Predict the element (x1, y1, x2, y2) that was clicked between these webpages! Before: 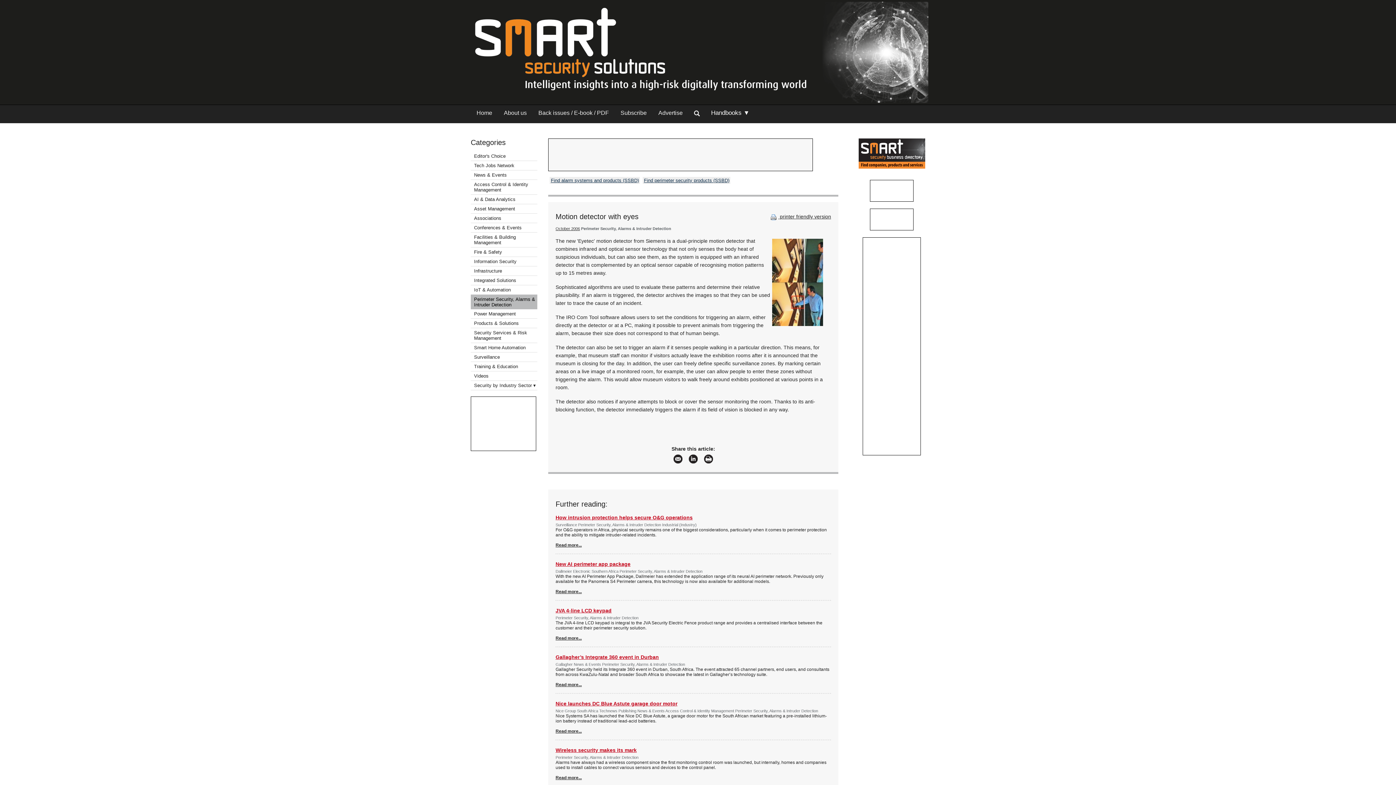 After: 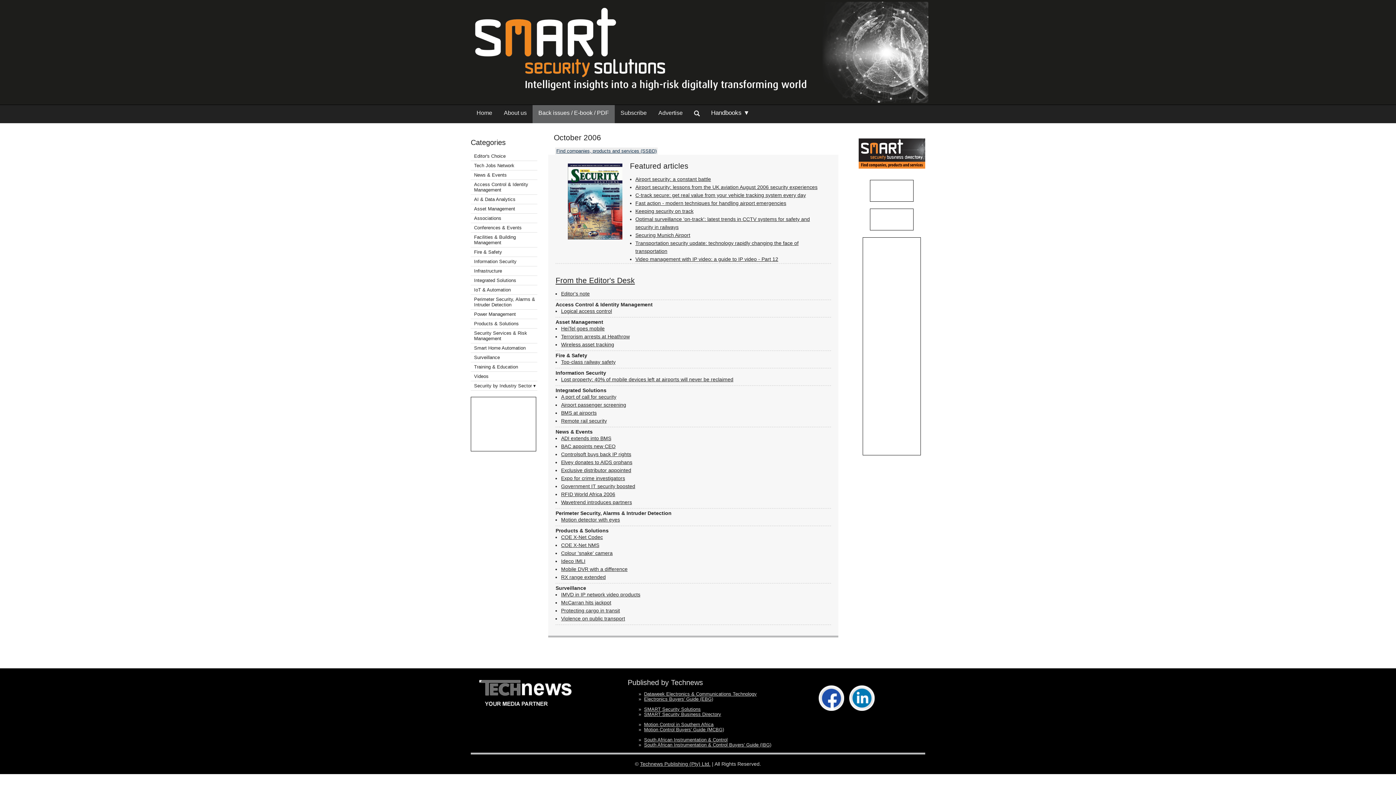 Action: label: October 2006 bbox: (555, 226, 580, 230)